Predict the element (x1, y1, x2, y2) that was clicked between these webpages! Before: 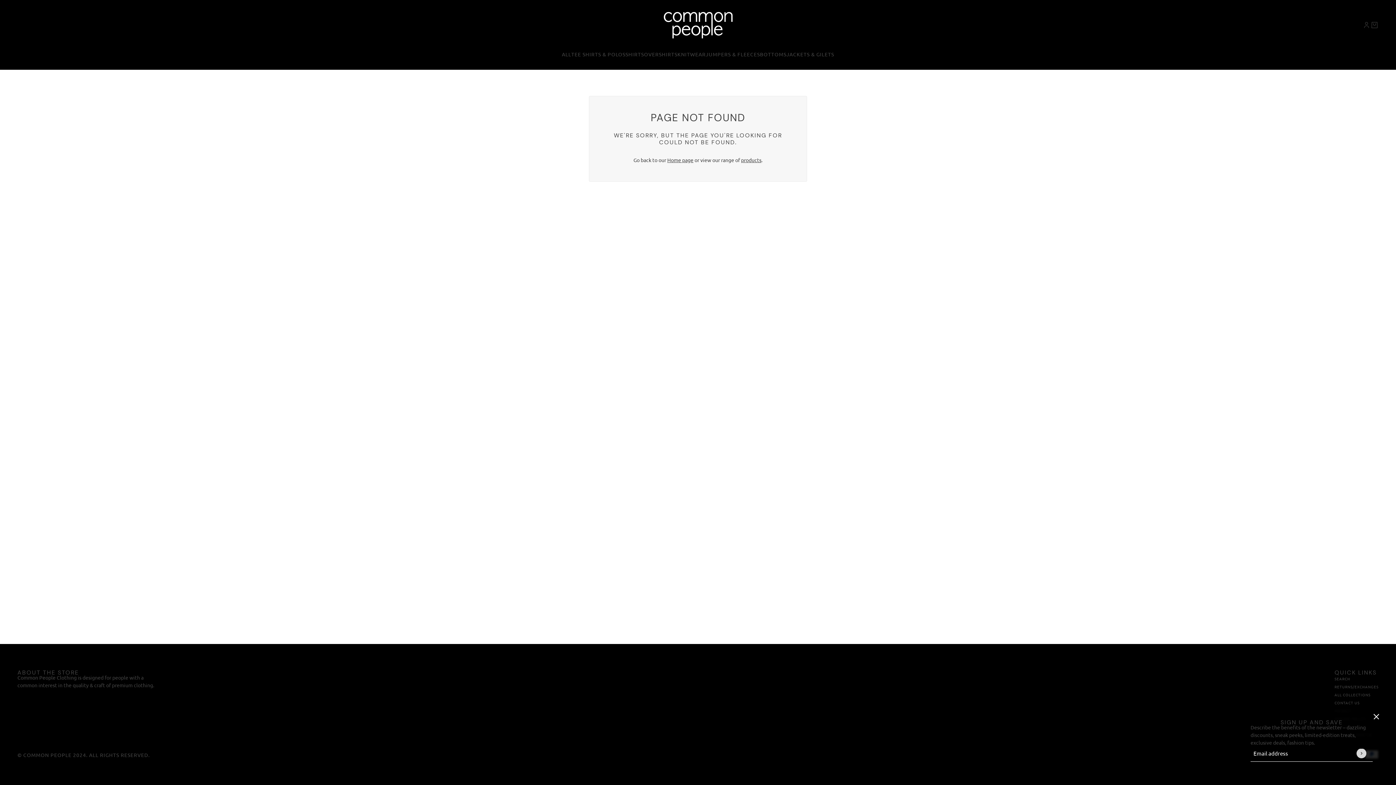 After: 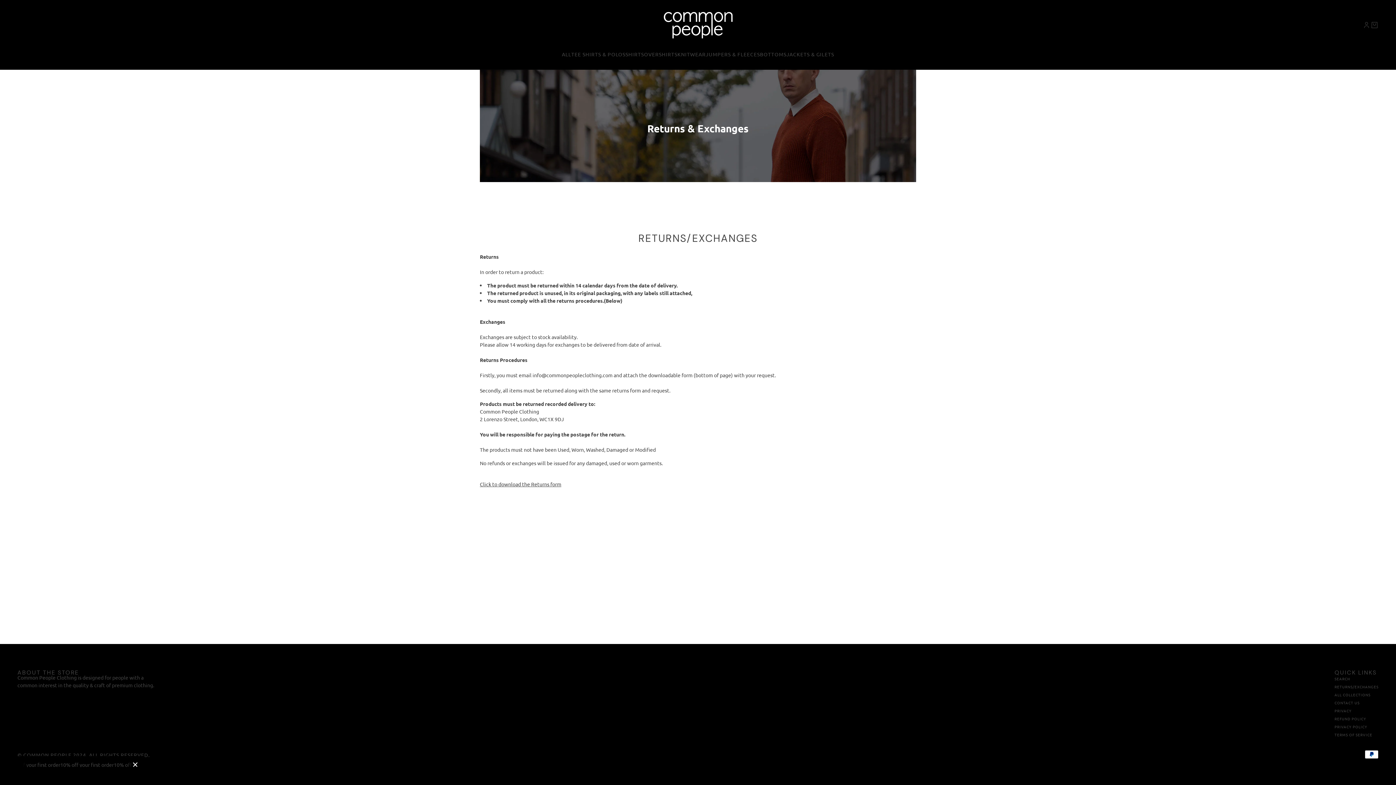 Action: bbox: (1334, 684, 1378, 689) label: RETURNS/EXCHANGES